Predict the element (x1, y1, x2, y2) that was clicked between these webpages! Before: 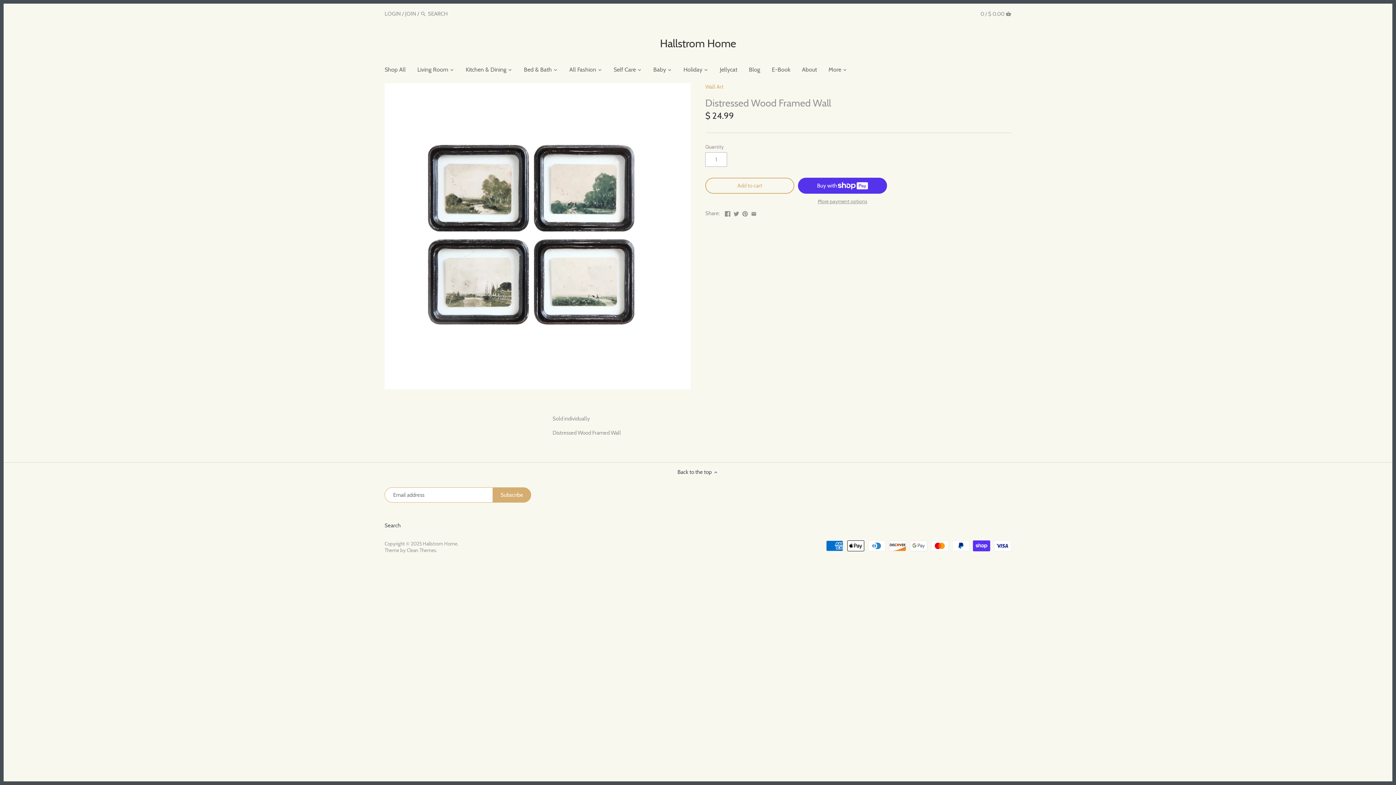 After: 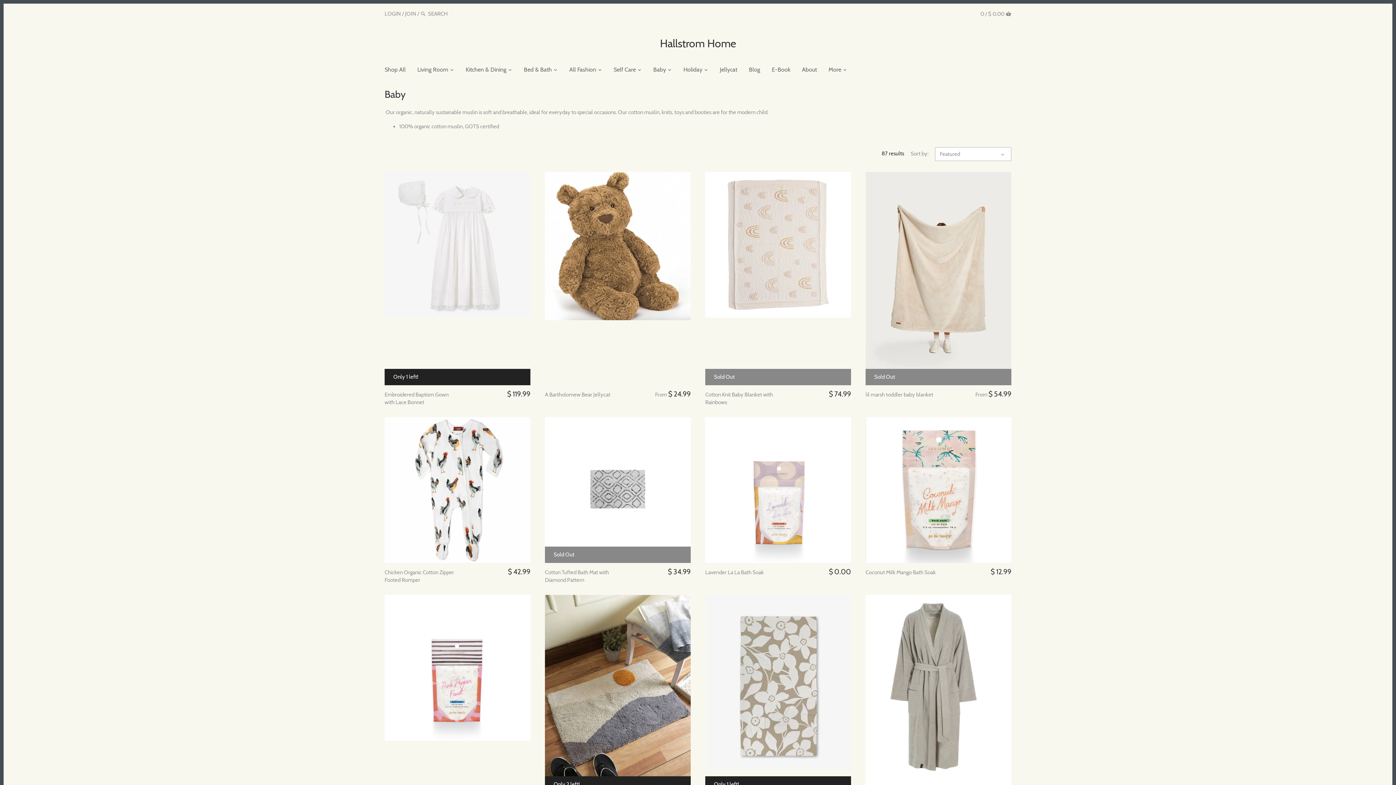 Action: bbox: (647, 63, 672, 77) label: Baby